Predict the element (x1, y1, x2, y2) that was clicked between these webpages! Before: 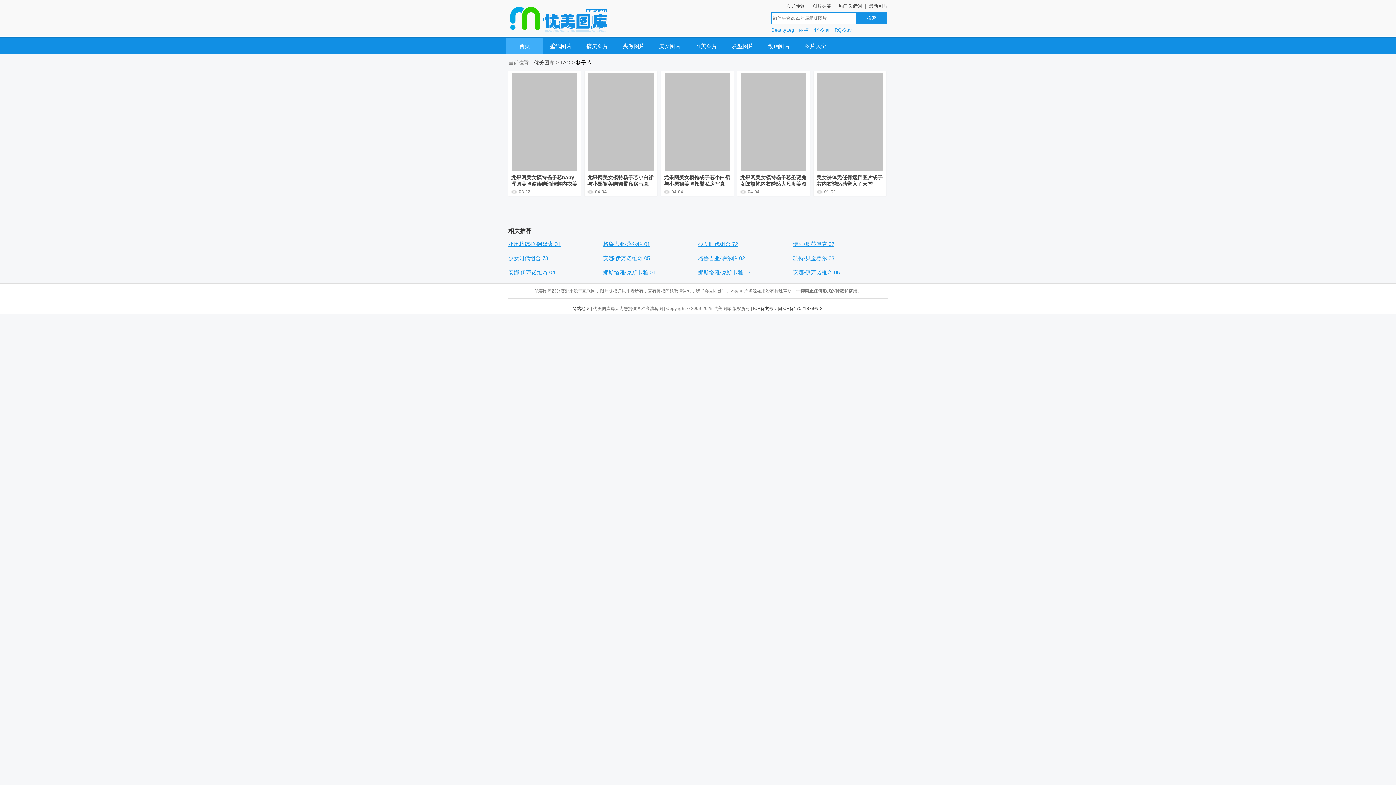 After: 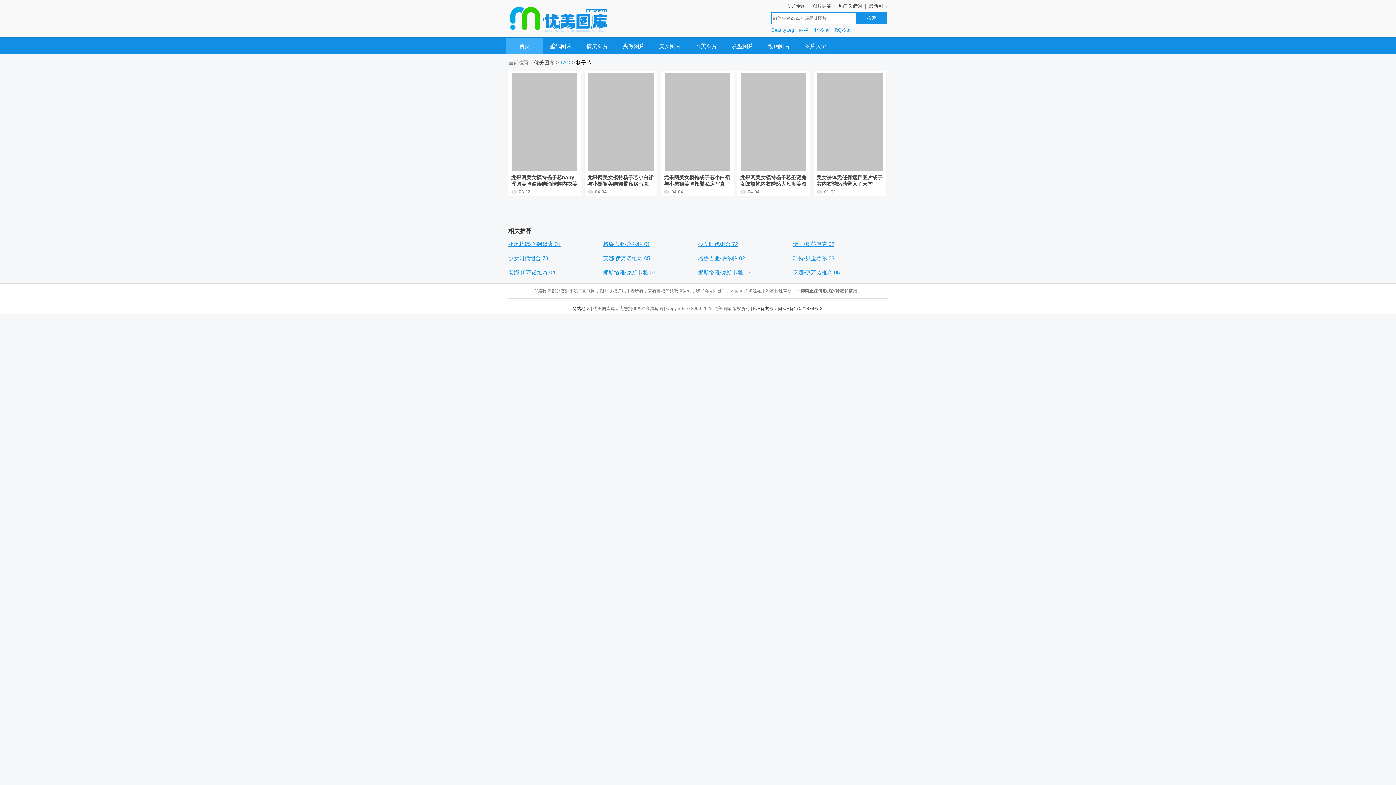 Action: bbox: (560, 59, 570, 65) label: TAG